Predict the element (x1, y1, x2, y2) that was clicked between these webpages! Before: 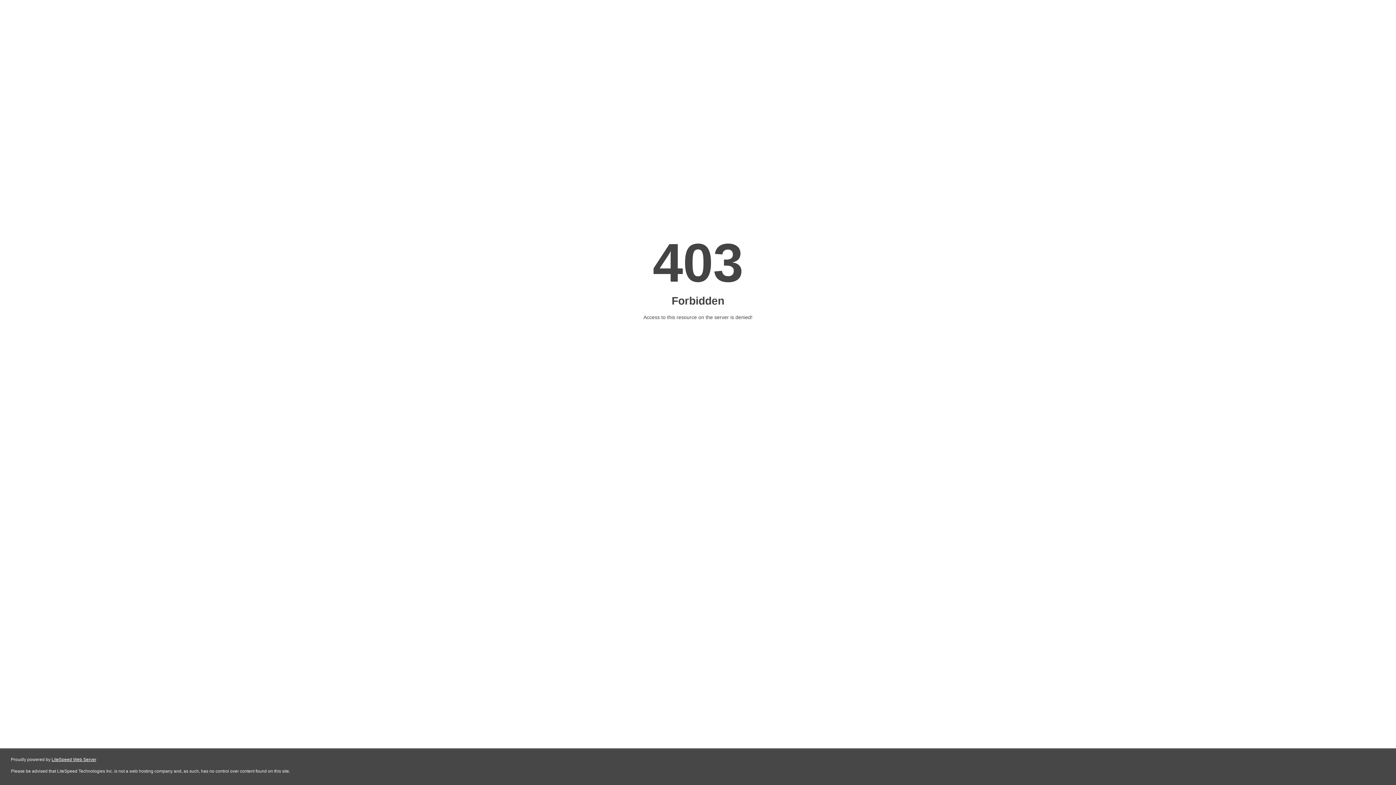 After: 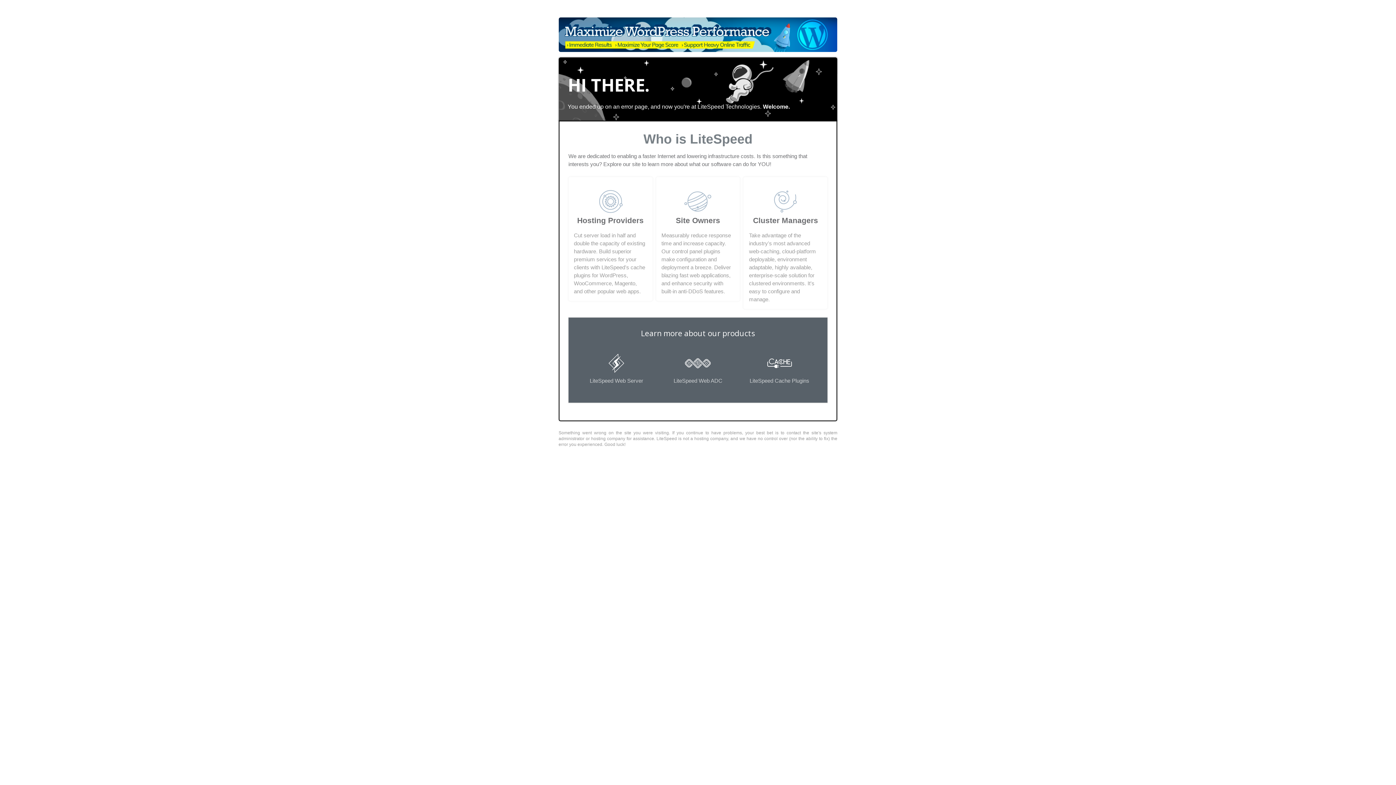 Action: label: LiteSpeed Web Server bbox: (51, 757, 96, 762)